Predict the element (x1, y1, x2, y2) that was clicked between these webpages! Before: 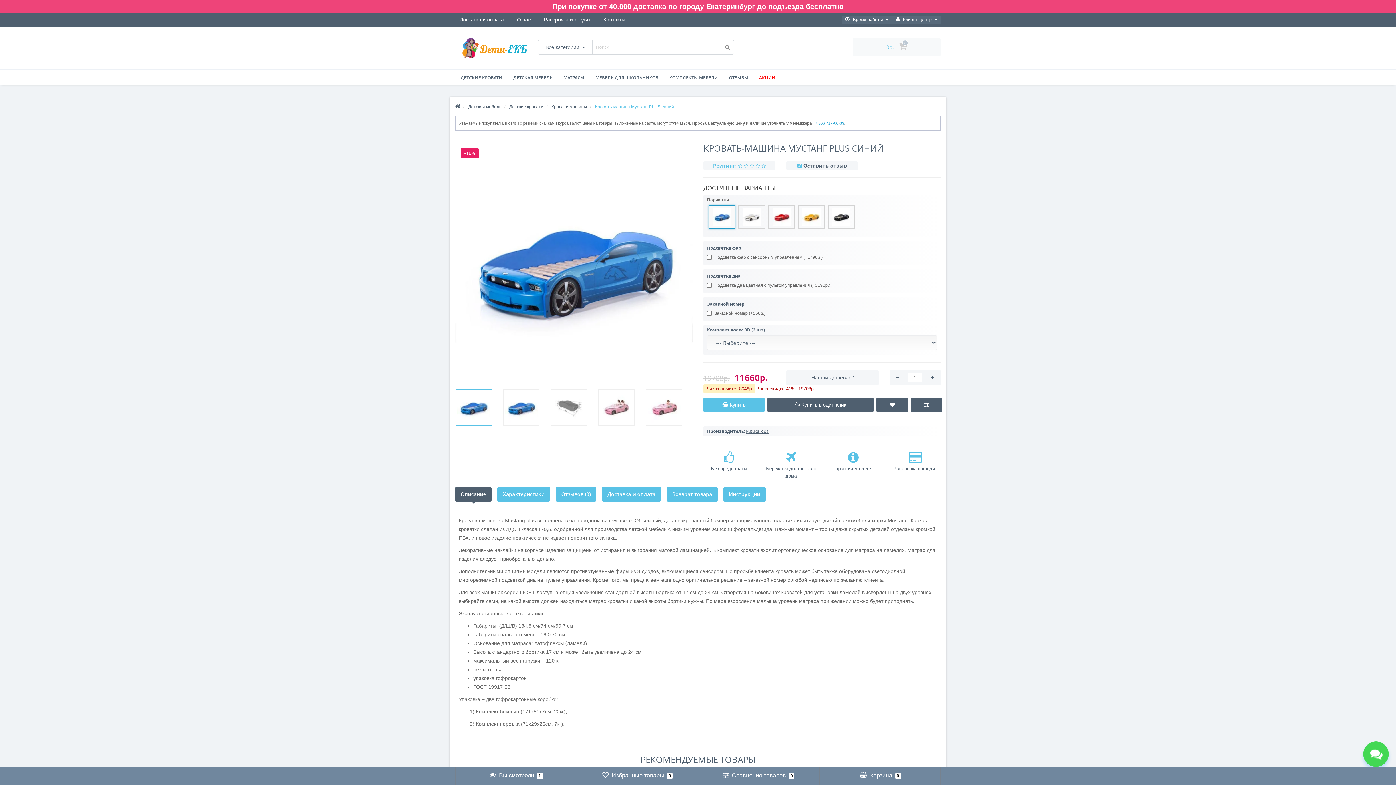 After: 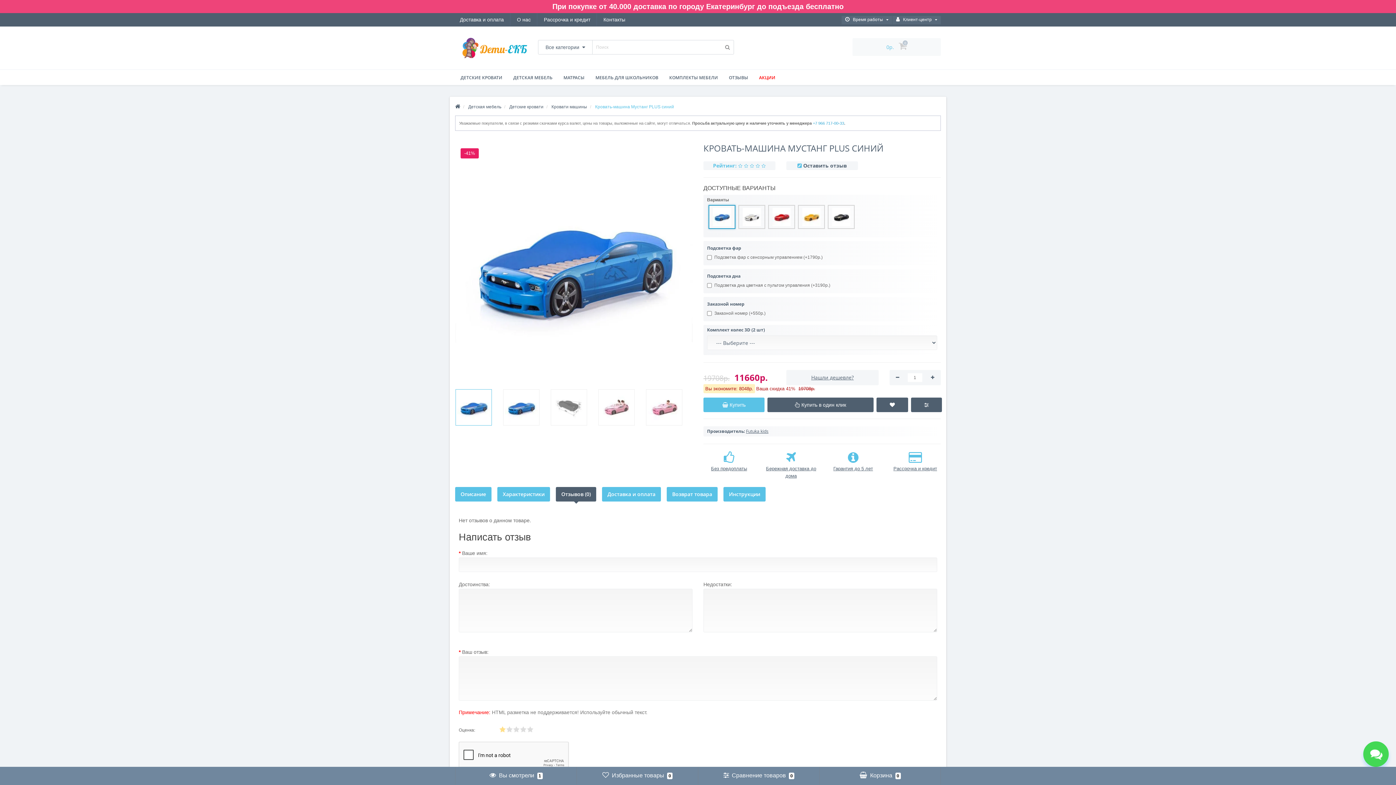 Action: bbox: (556, 487, 596, 501) label: Отзывов (0)